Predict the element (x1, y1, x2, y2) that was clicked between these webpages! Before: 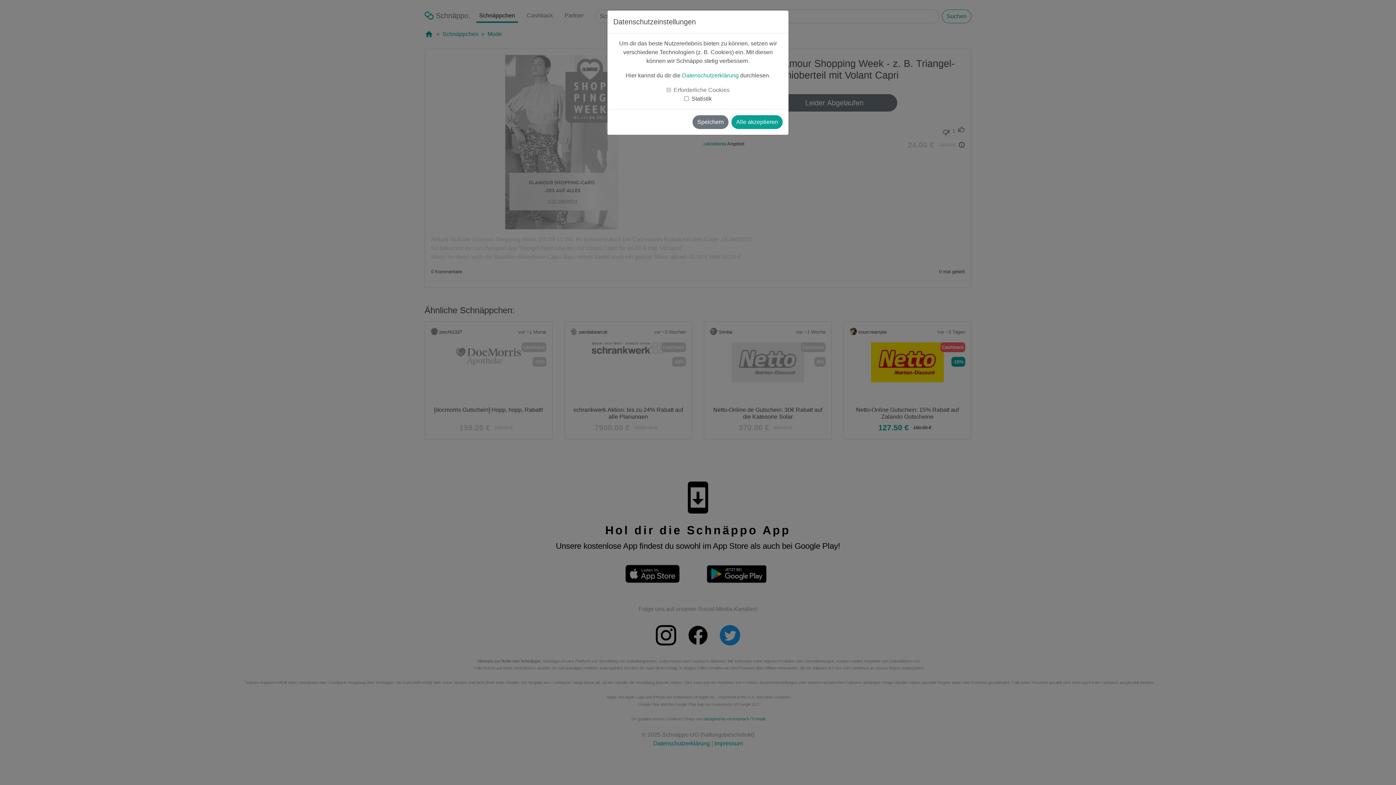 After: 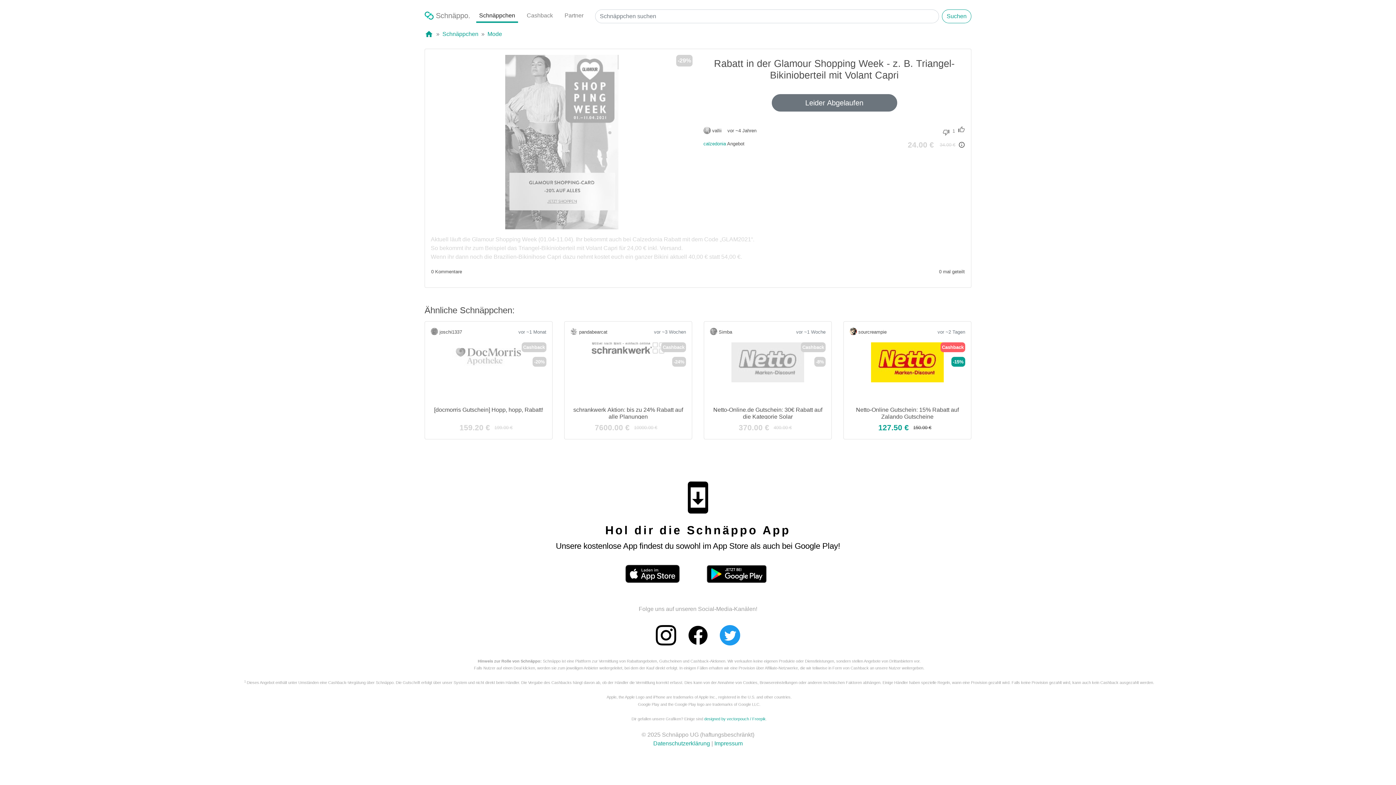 Action: label: Alle akzeptieren bbox: (731, 115, 782, 129)